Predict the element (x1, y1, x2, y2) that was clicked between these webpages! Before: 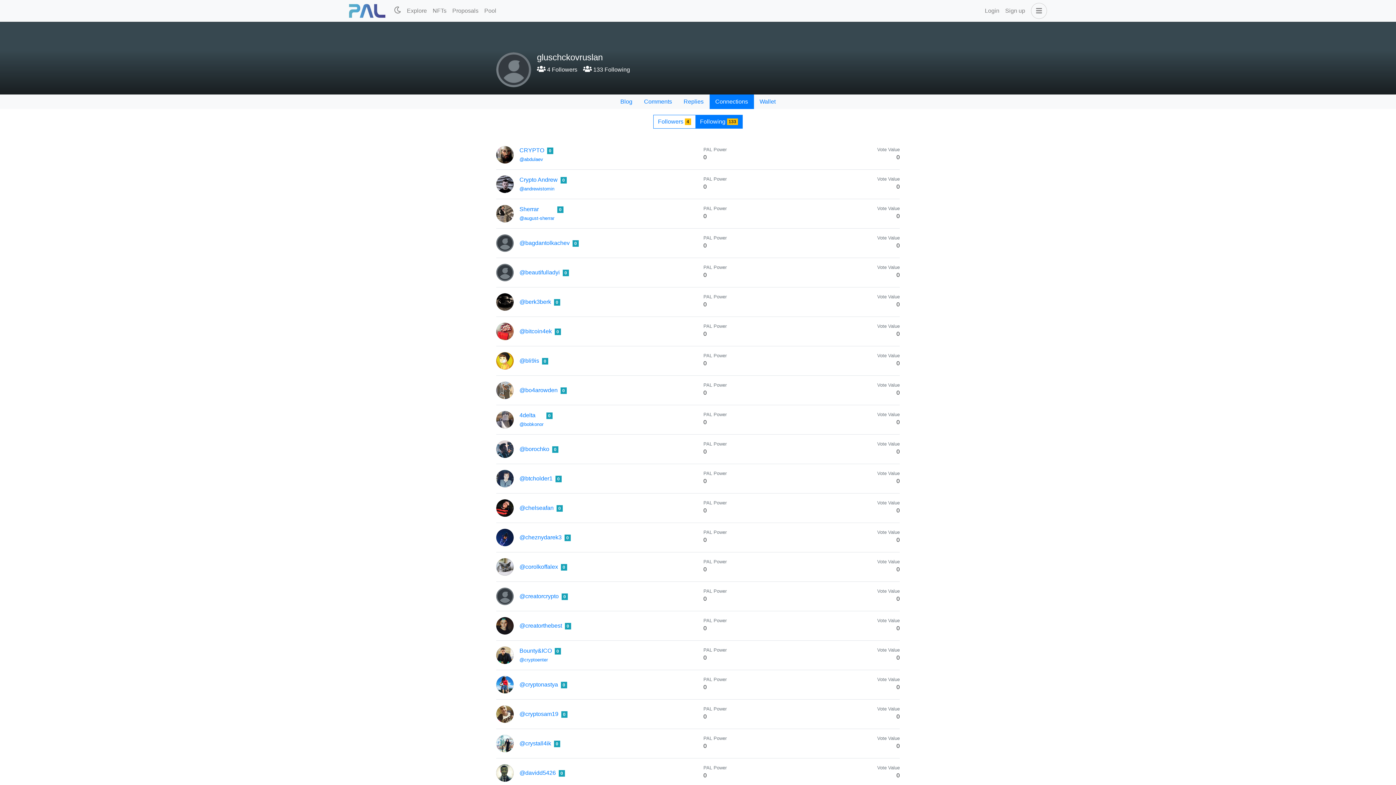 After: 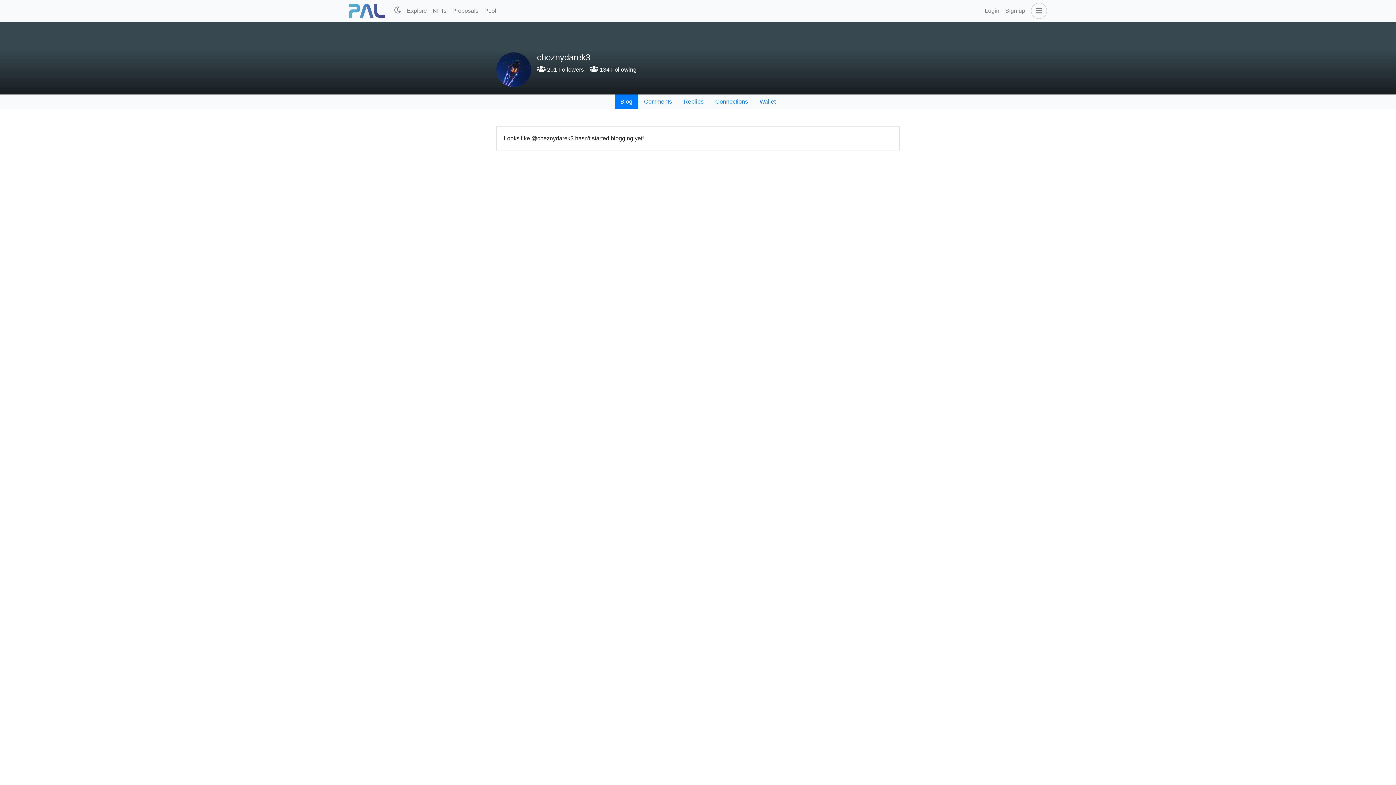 Action: bbox: (519, 534, 561, 540) label: @cheznydarek3